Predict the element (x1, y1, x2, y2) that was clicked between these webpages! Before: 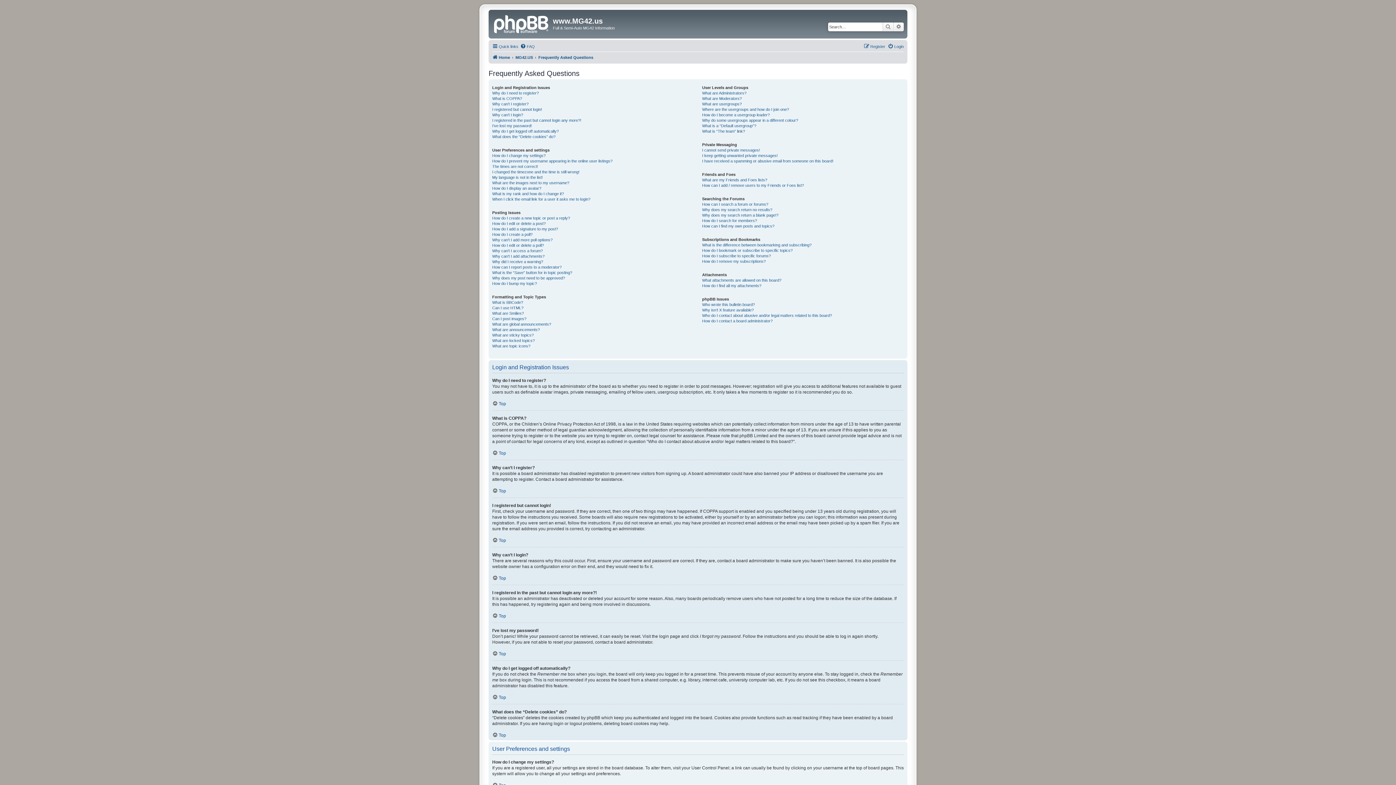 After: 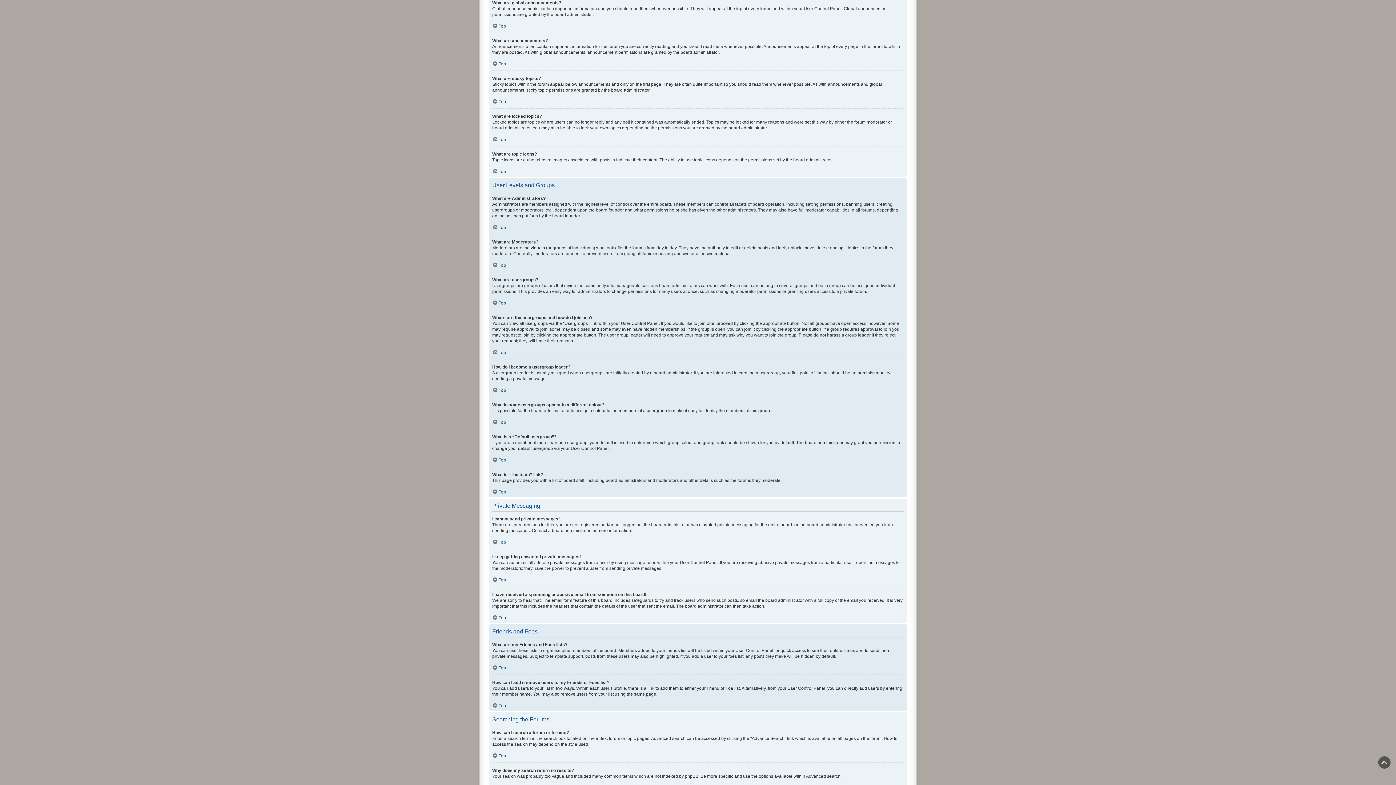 Action: bbox: (492, 321, 551, 327) label: What are global announcements?